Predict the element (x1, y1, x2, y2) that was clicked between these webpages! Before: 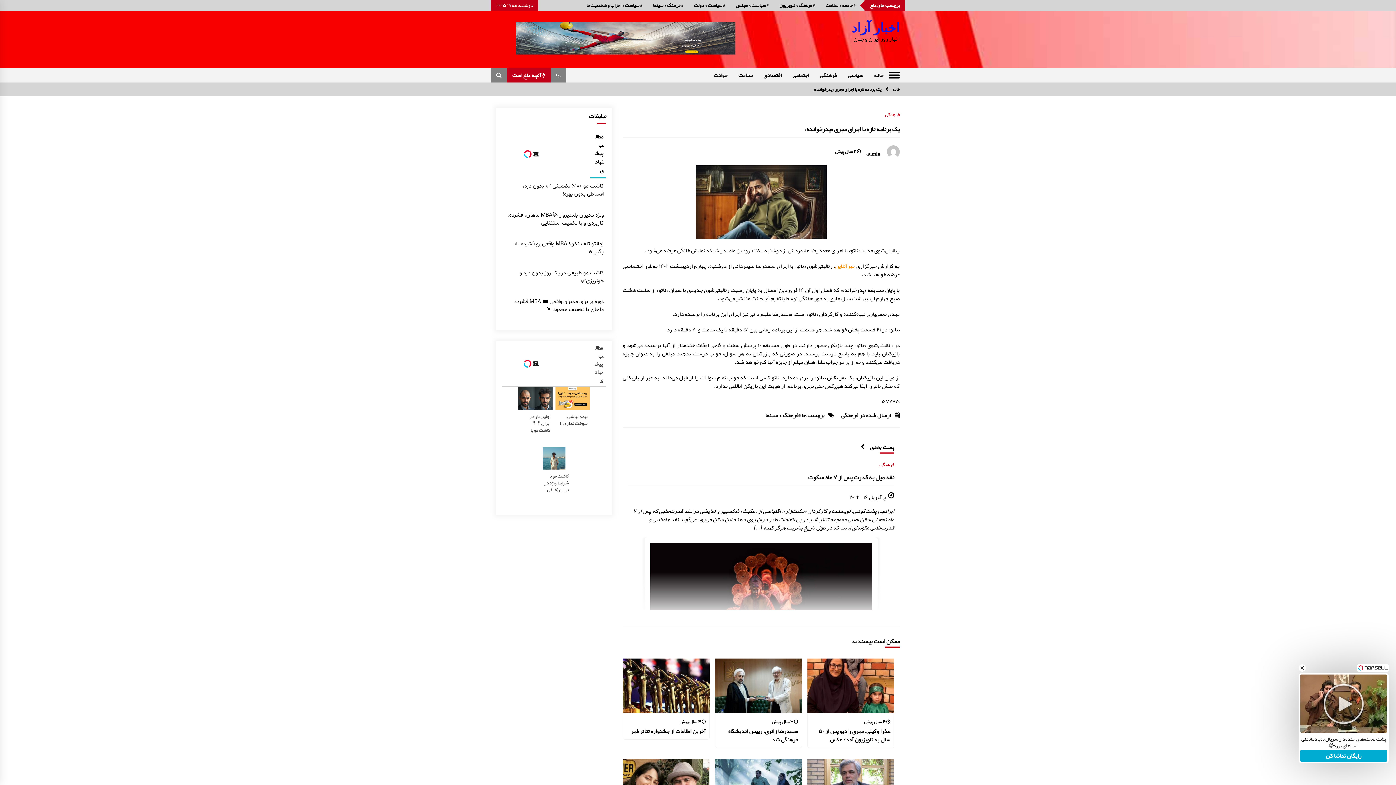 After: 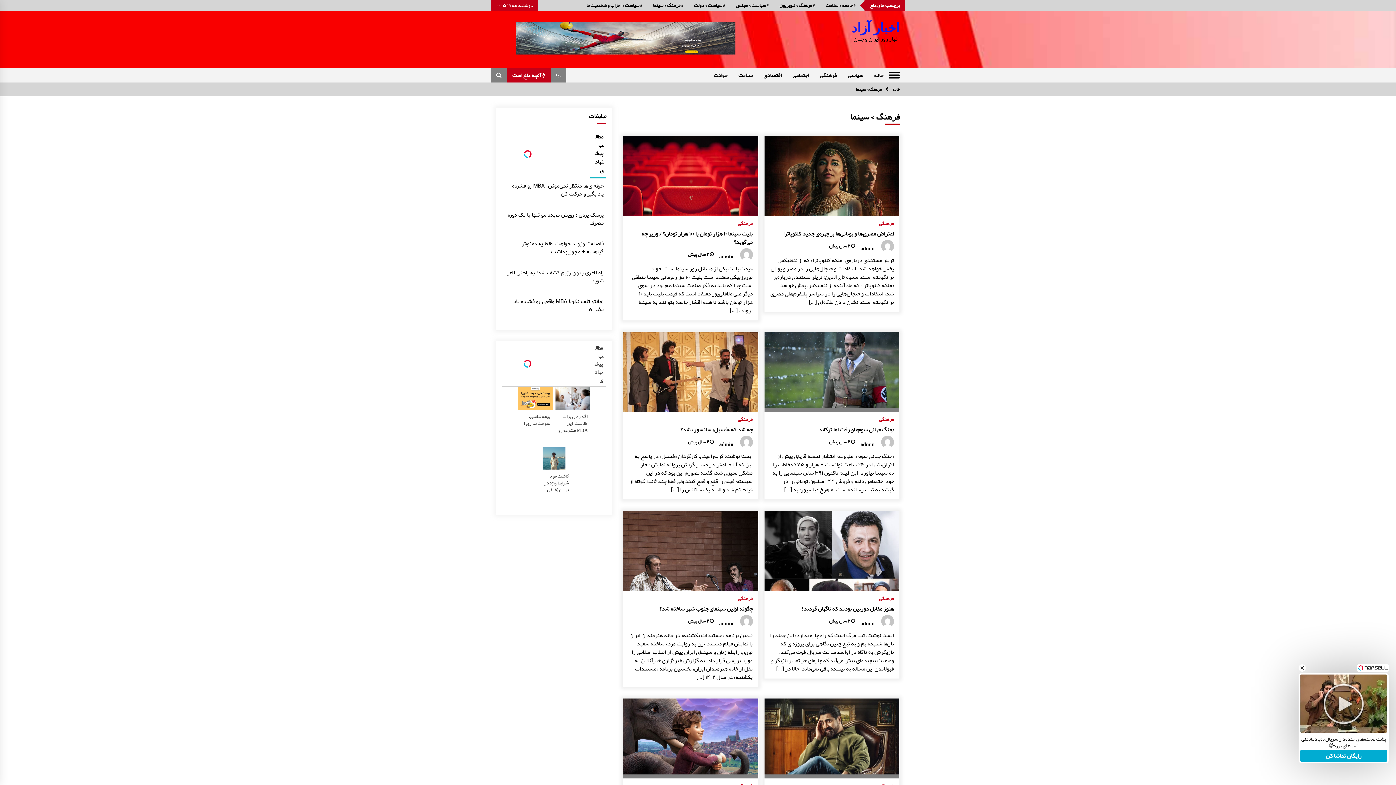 Action: bbox: (647, 0, 688, 10) label: # فرهنگ > سینما